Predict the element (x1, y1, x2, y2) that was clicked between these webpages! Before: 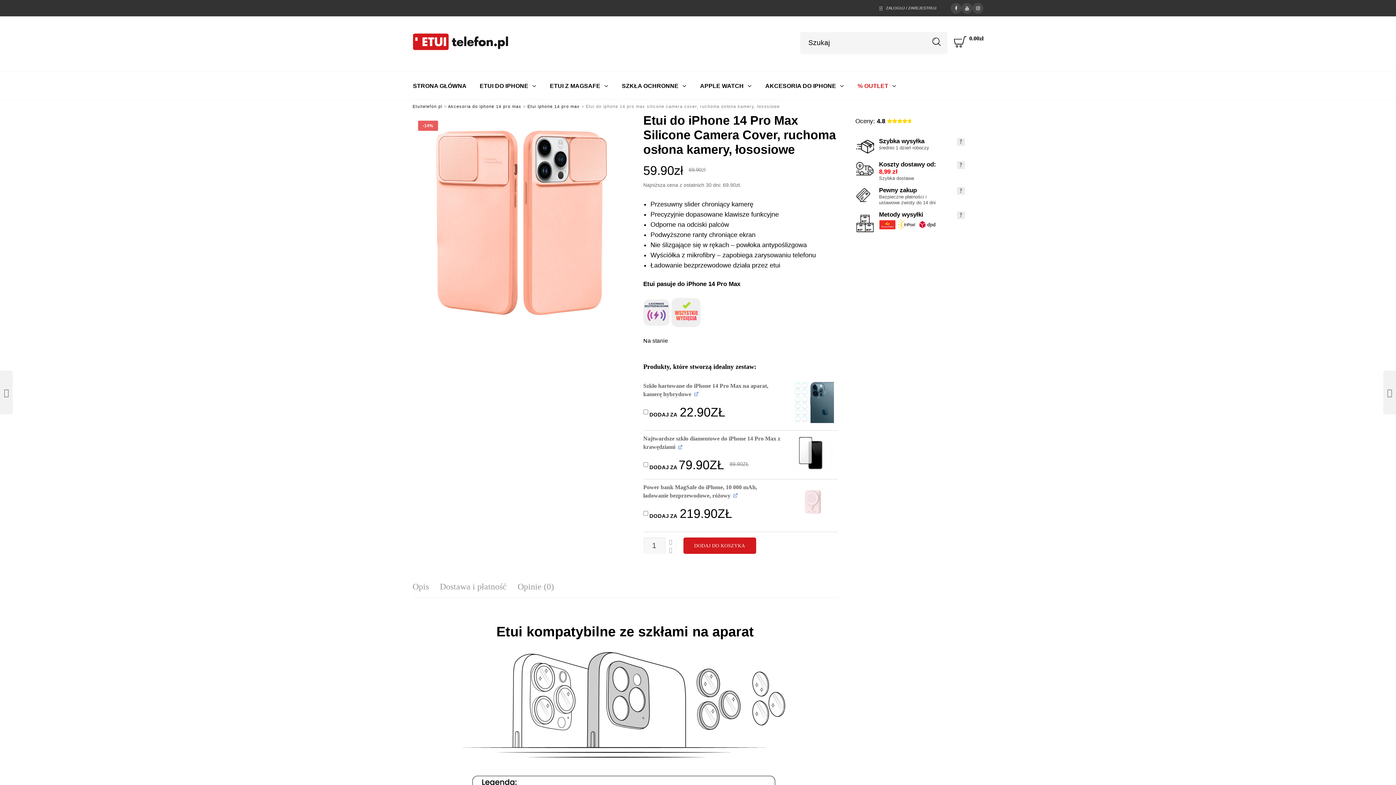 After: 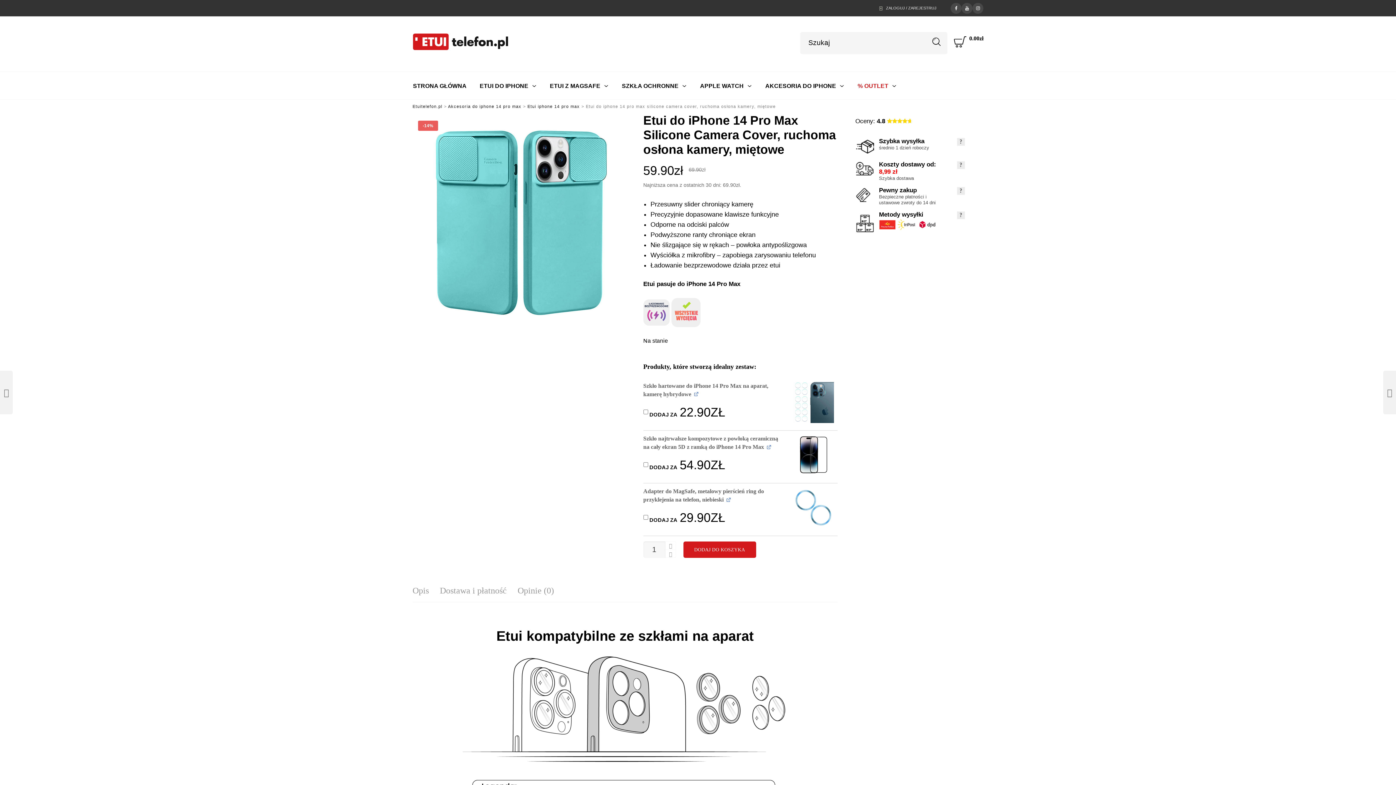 Action: label: ETUI IPHONE 14 PRO MAX
Etui do iPhone 14 Pro Max... bbox: (1383, 370, 1396, 414)